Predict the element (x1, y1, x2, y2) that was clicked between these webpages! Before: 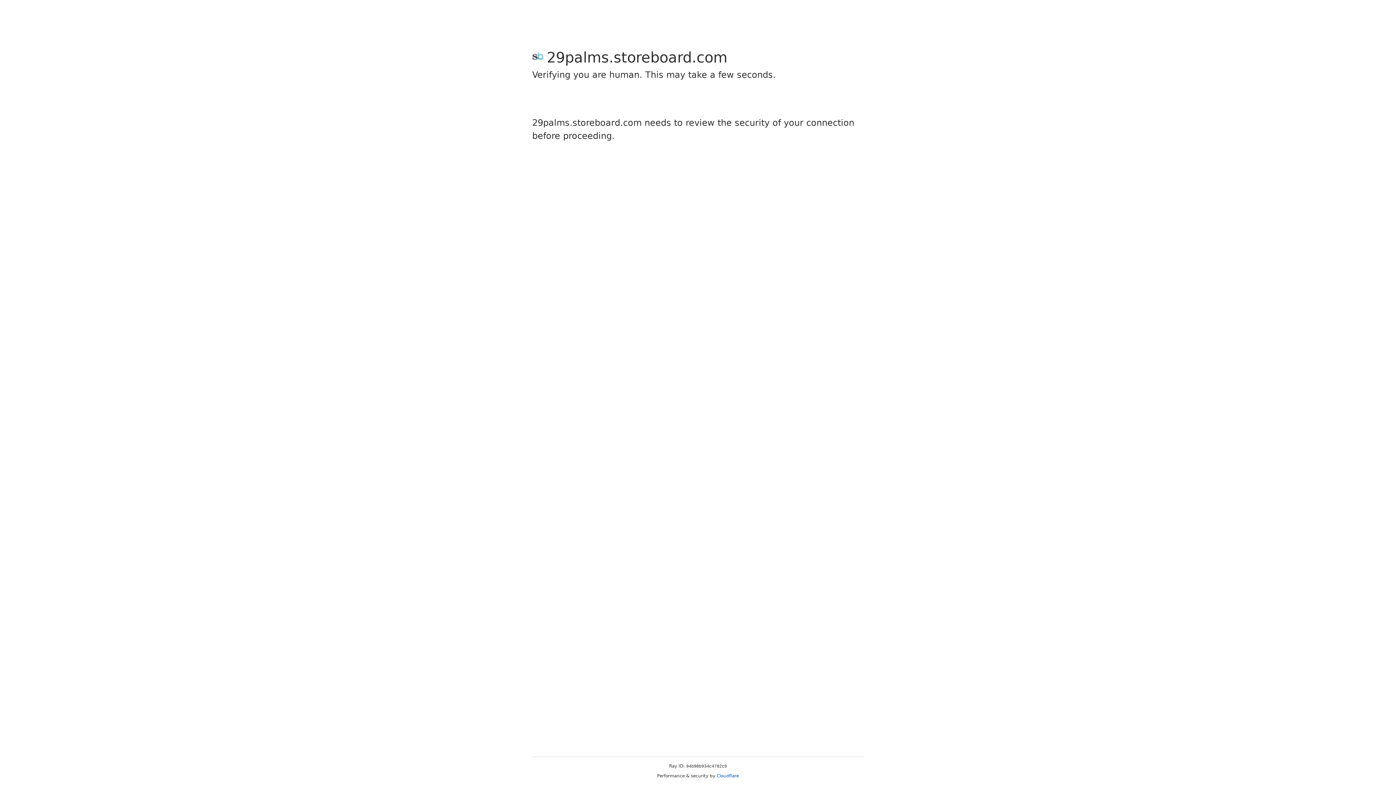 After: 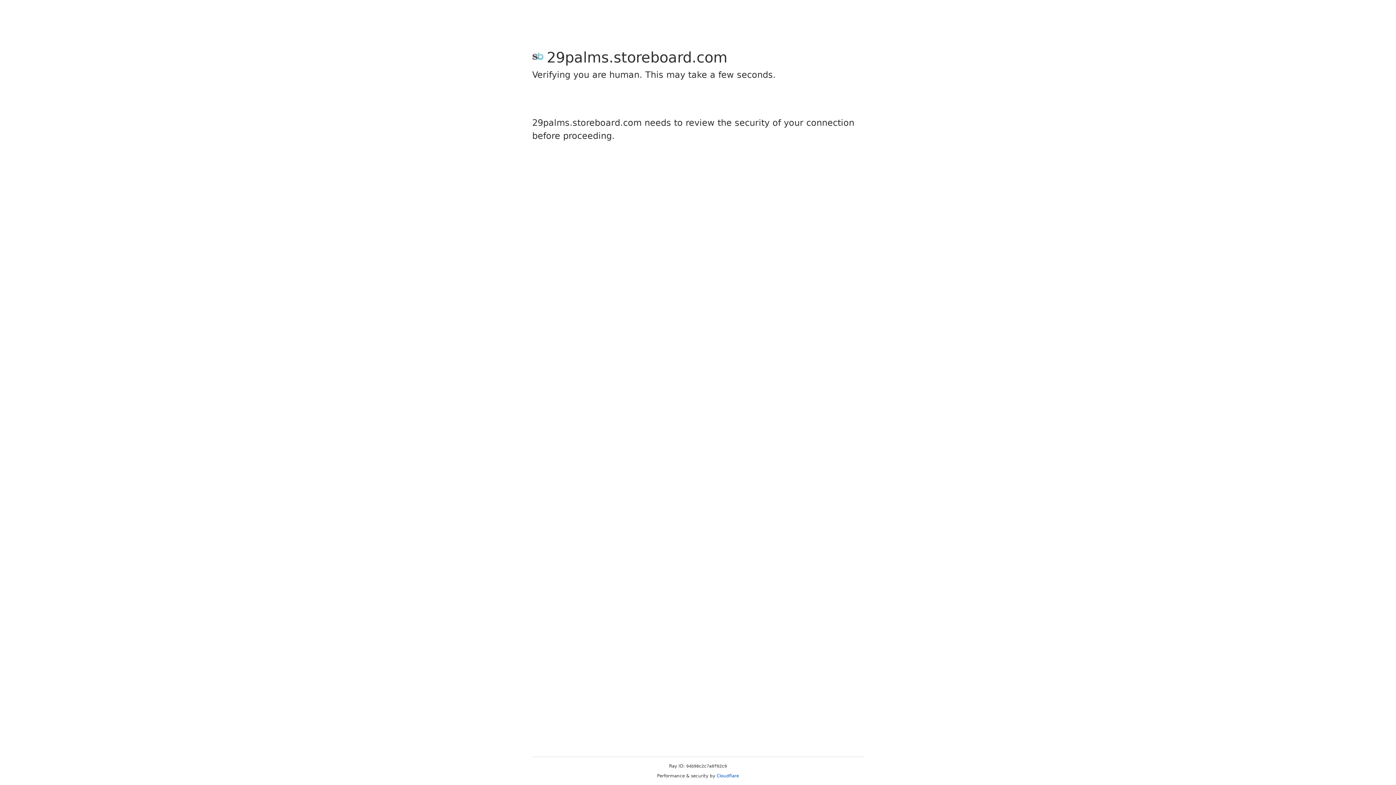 Action: label: Cloudflare bbox: (716, 773, 739, 778)